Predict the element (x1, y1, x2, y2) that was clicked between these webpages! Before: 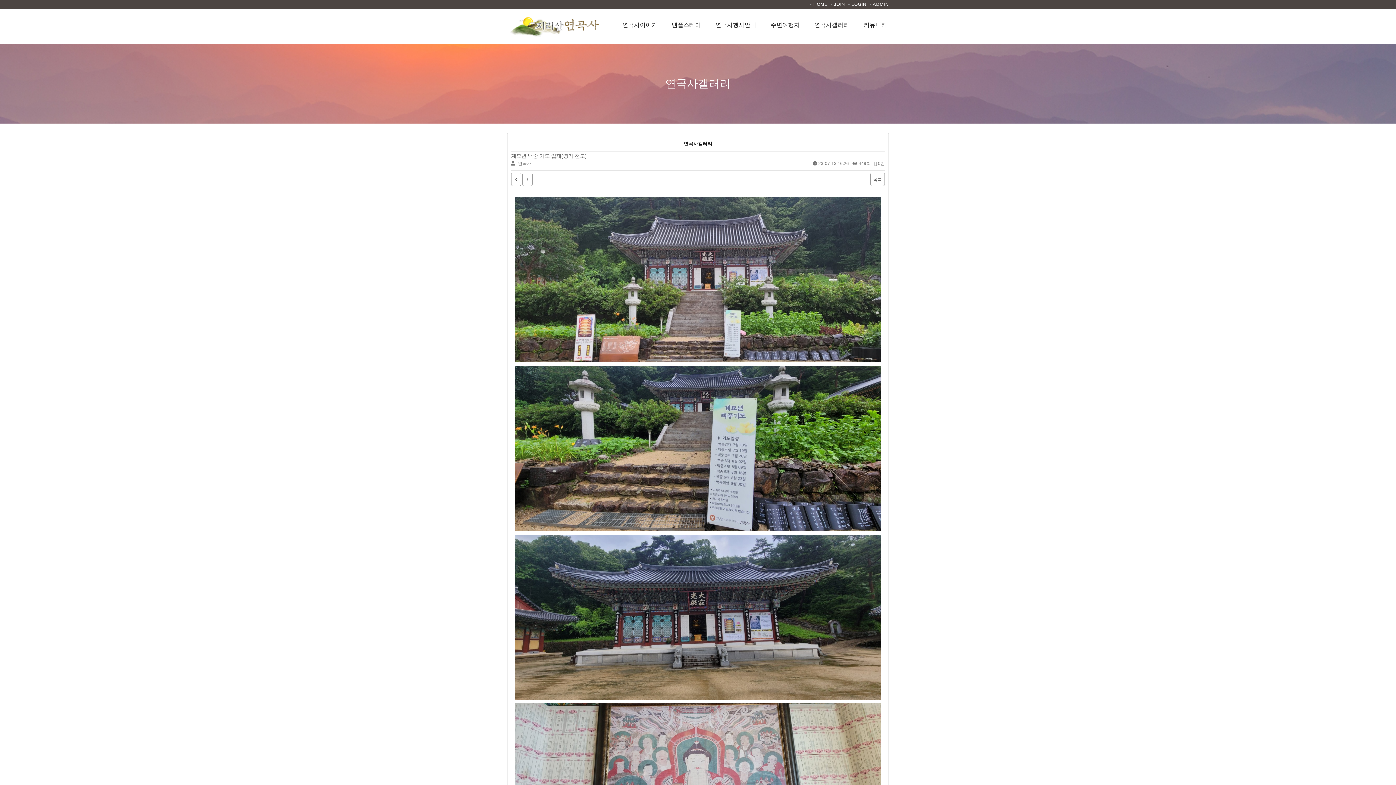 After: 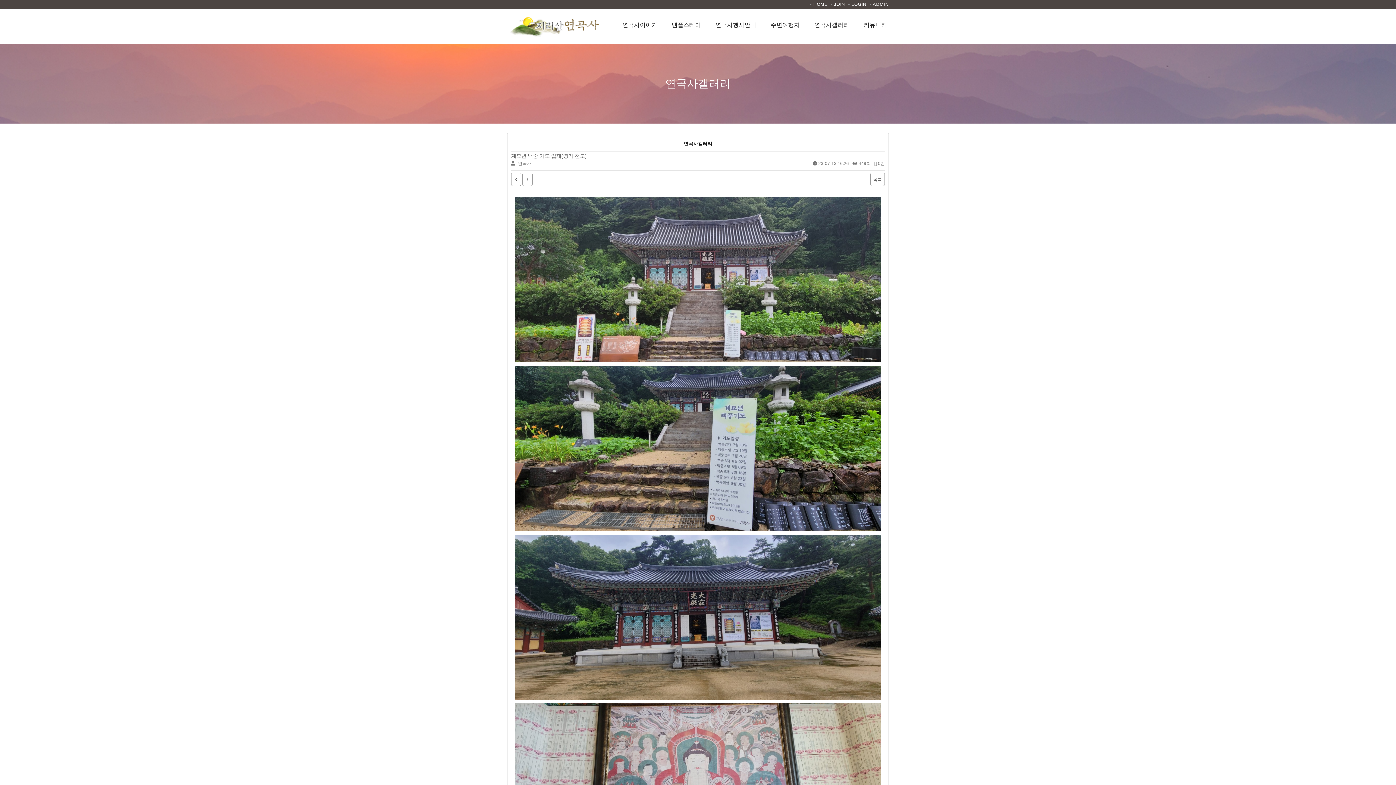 Action: bbox: (514, 616, 881, 621)